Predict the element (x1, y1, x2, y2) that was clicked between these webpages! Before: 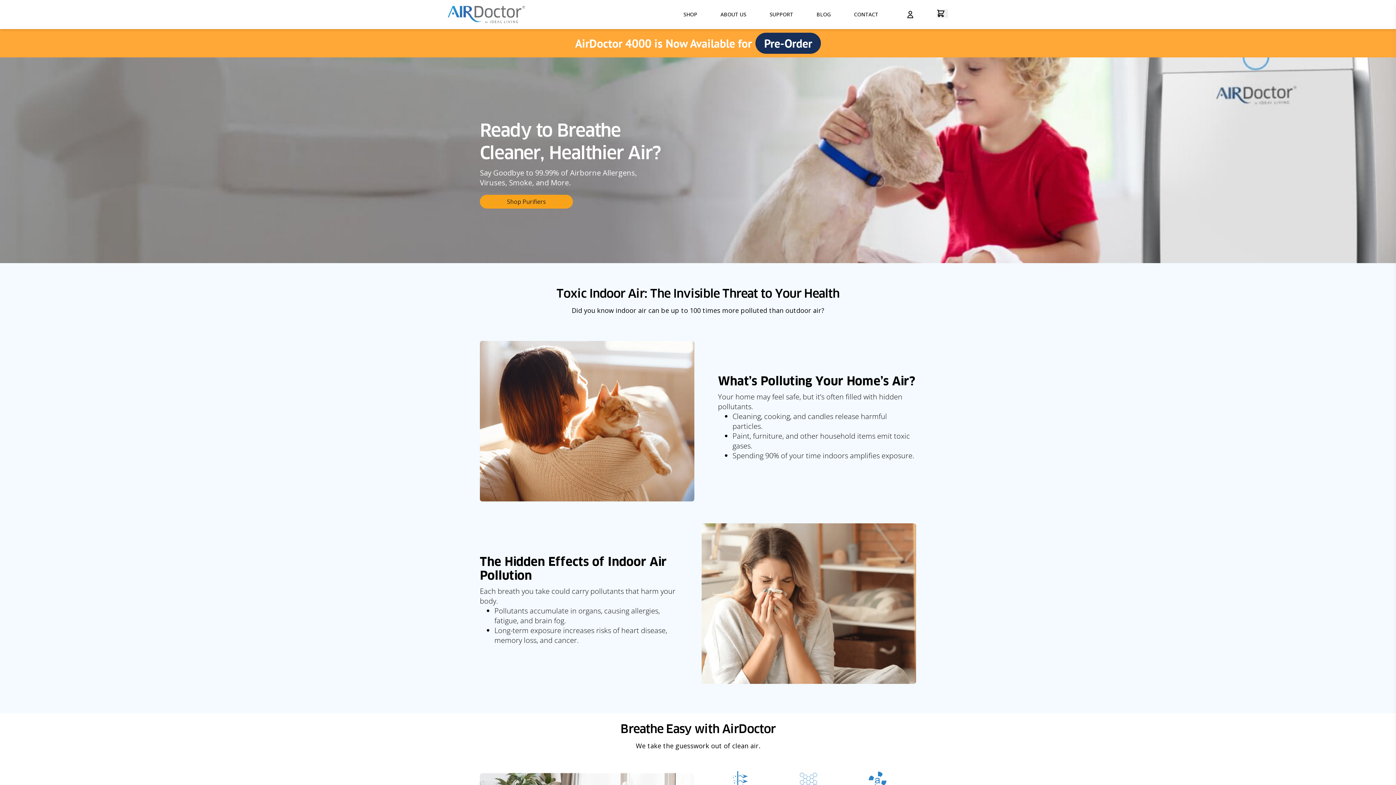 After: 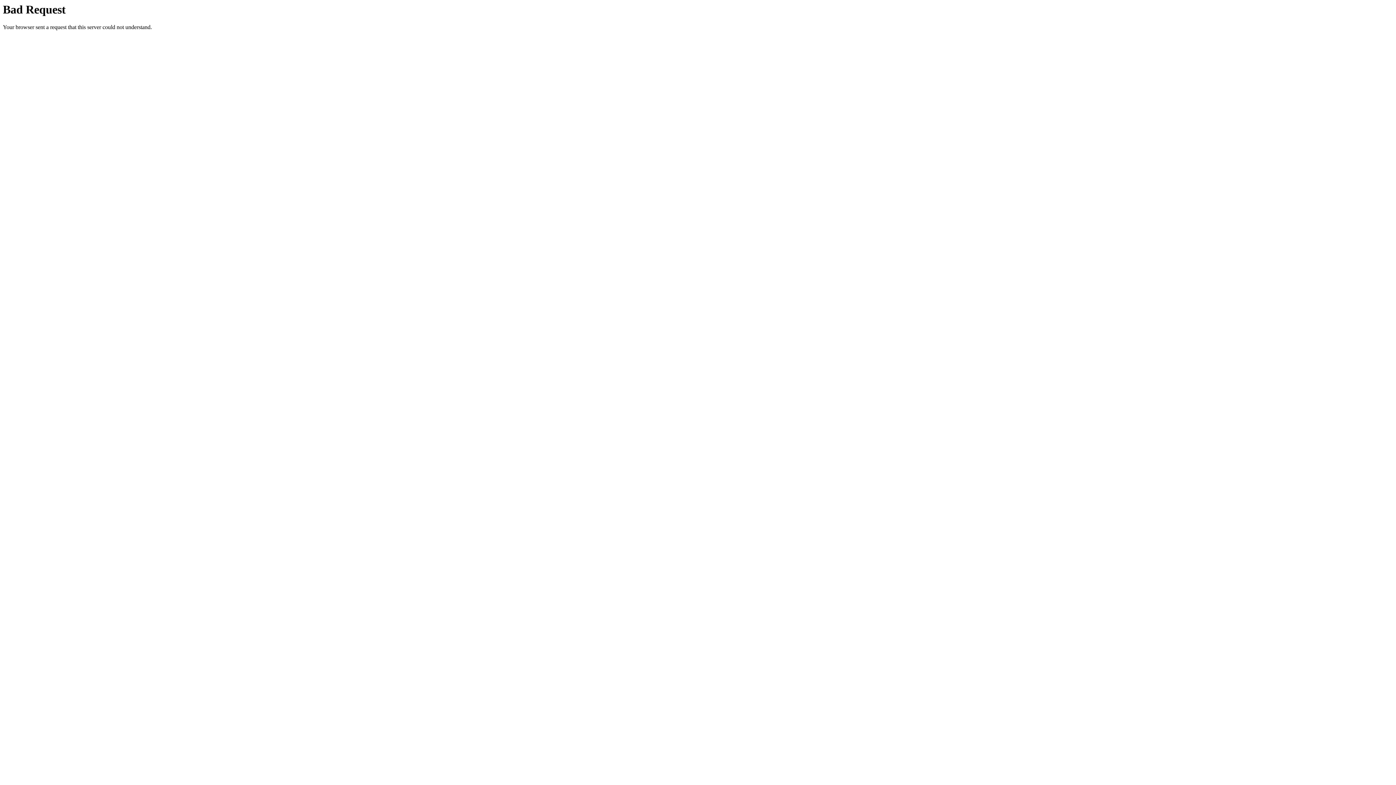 Action: label: About us bbox: (712, 8, 755, 21)